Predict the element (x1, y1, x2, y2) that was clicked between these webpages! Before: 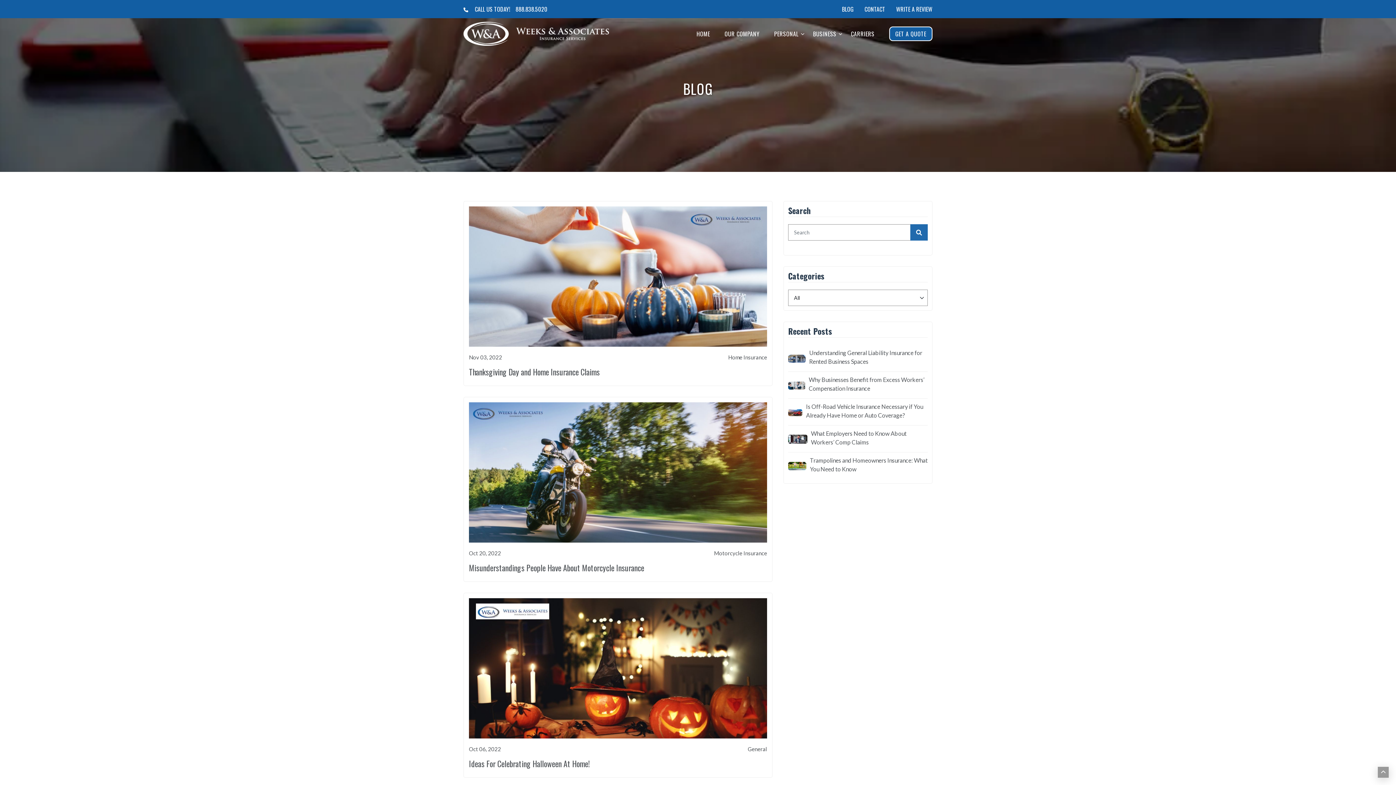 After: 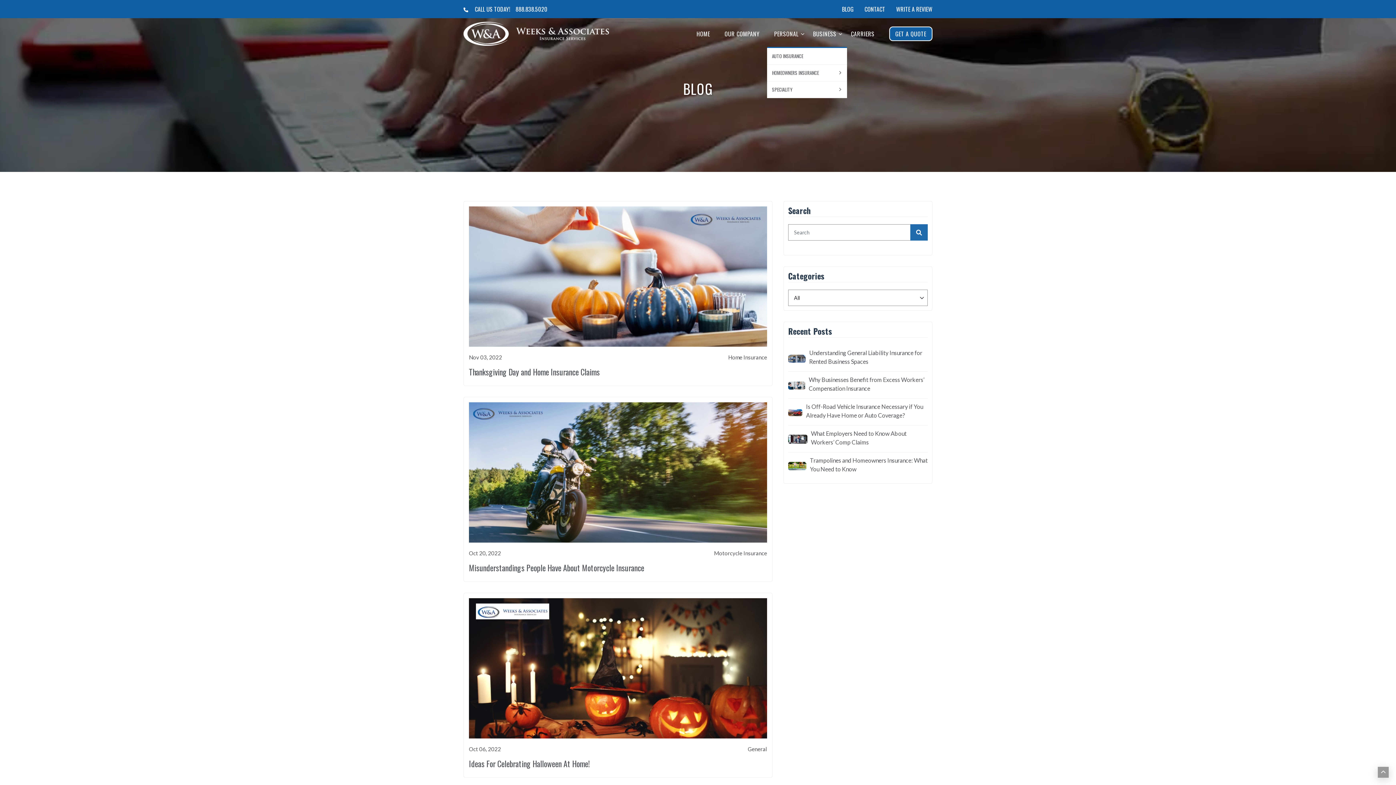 Action: bbox: (801, 30, 804, 36)